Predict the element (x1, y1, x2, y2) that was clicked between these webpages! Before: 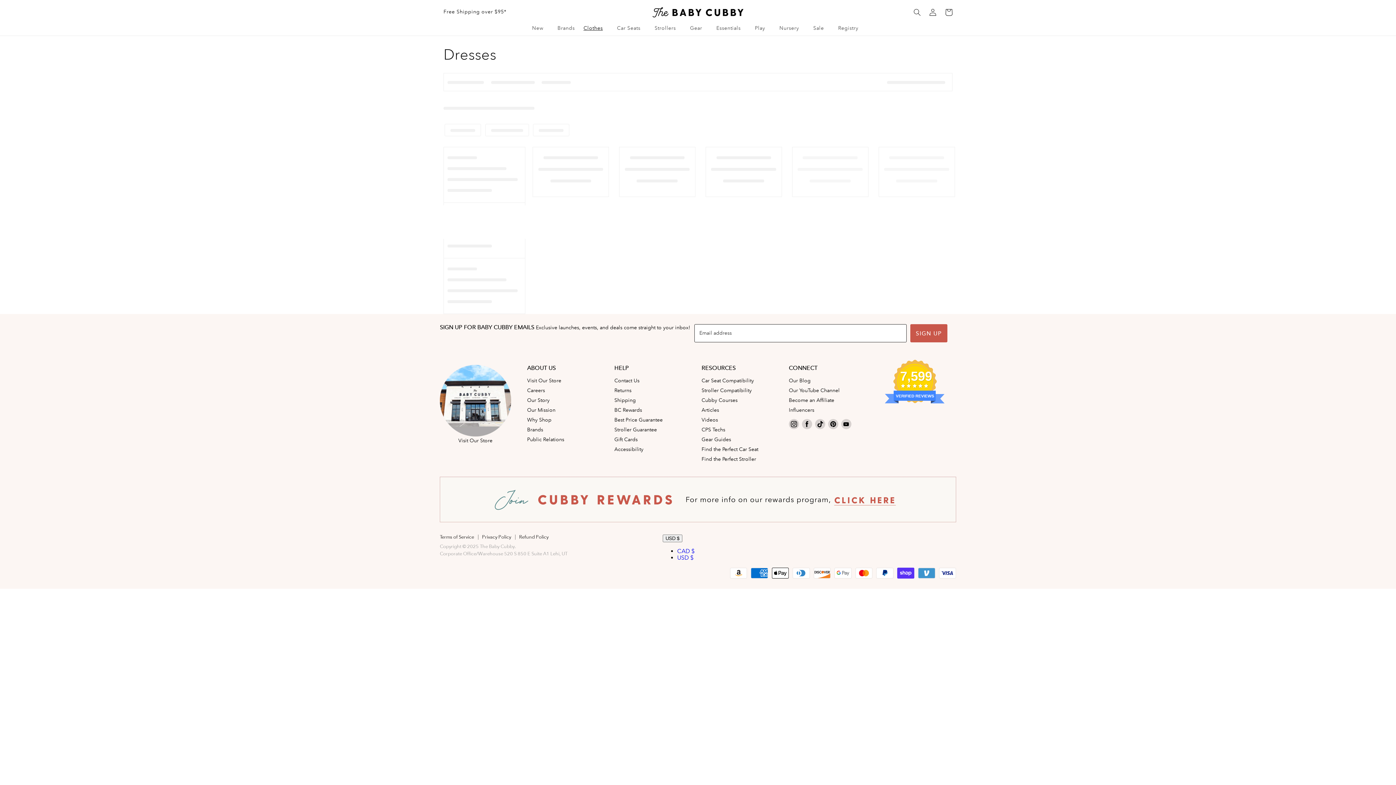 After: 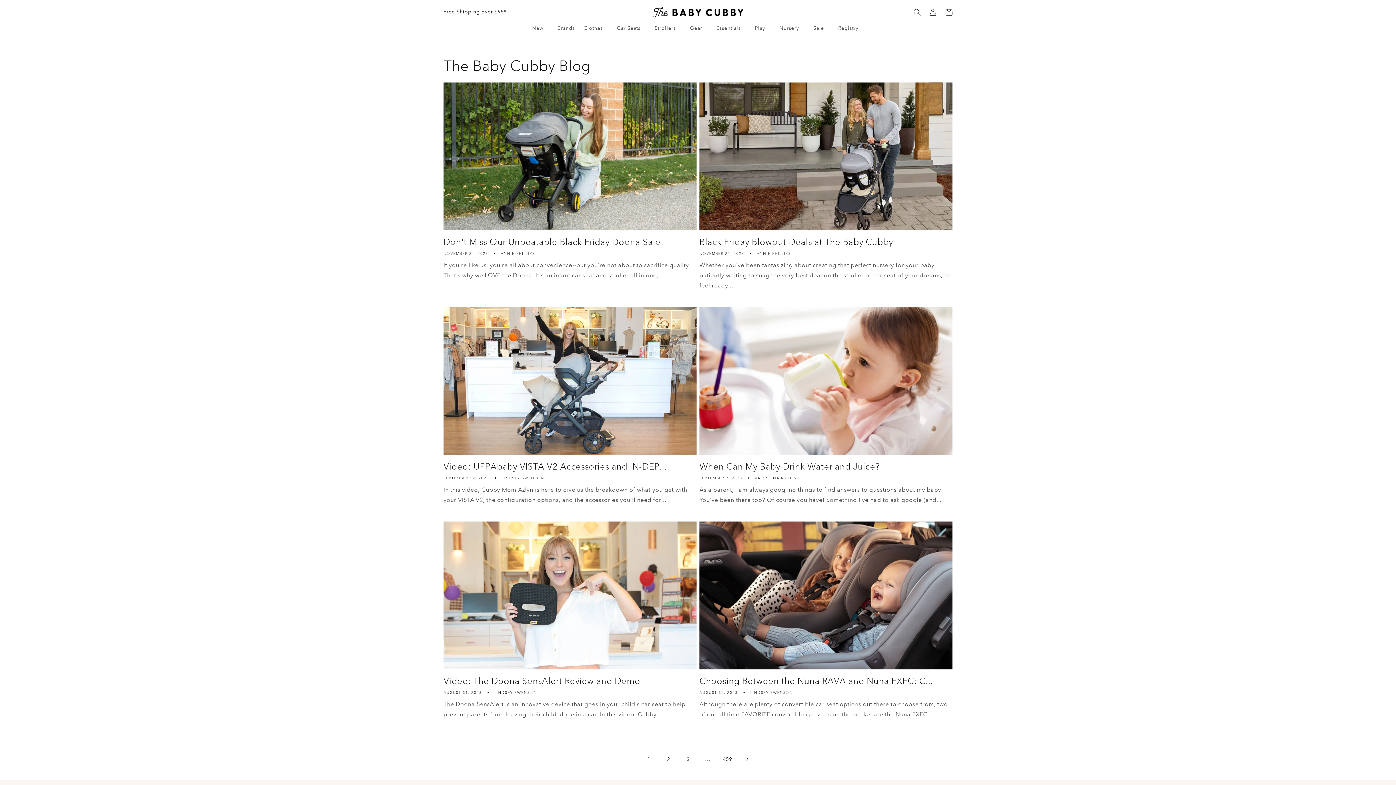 Action: bbox: (701, 407, 719, 413) label: Articles